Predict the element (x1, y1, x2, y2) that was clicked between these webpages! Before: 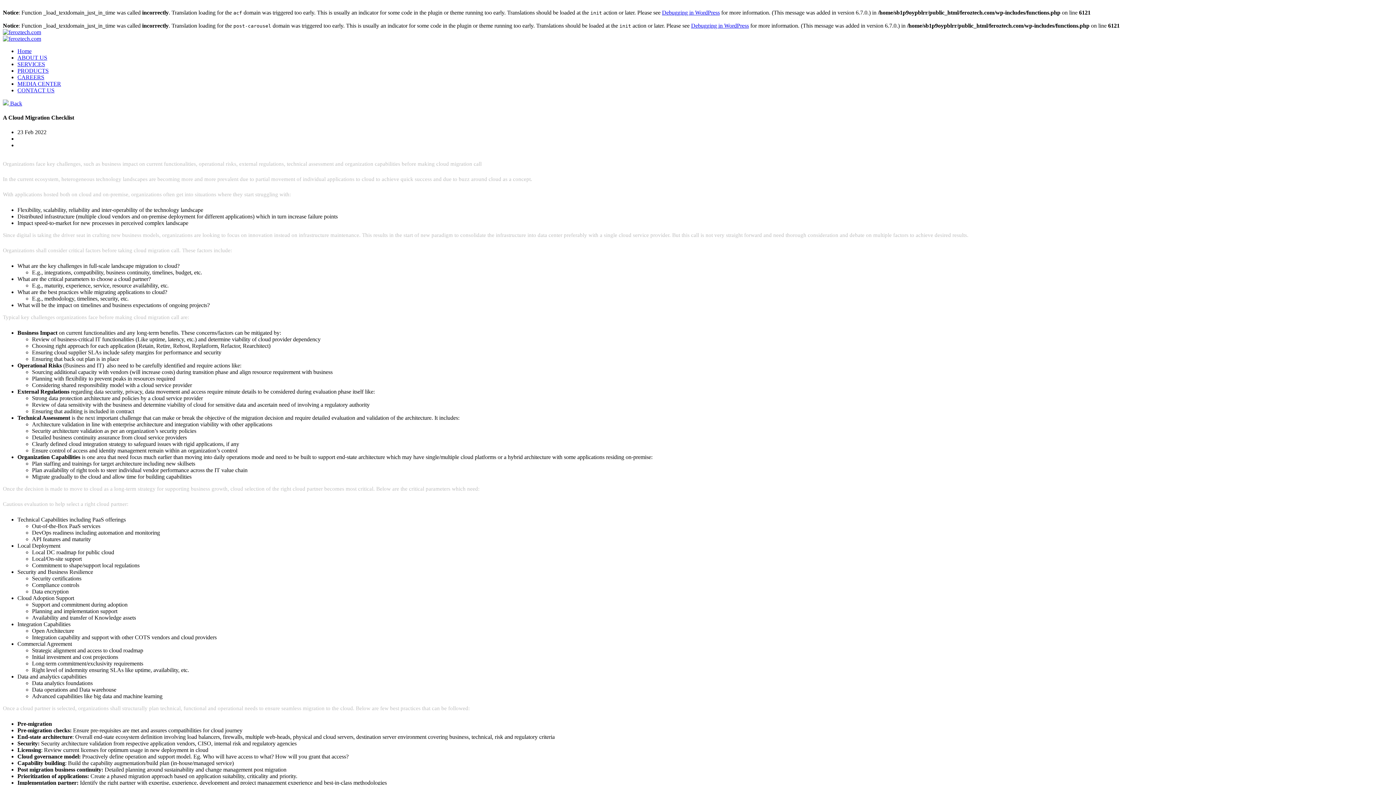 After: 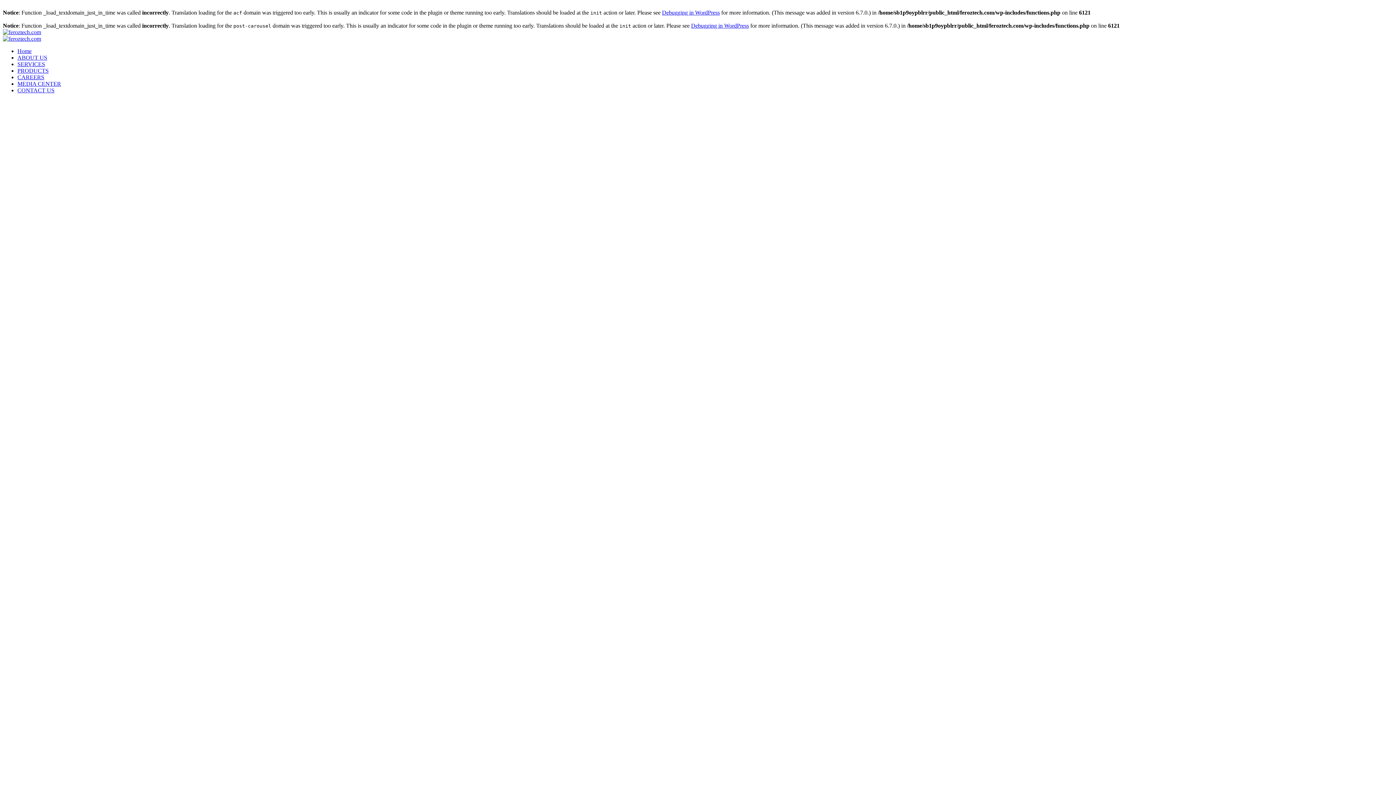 Action: bbox: (2, 35, 41, 41)